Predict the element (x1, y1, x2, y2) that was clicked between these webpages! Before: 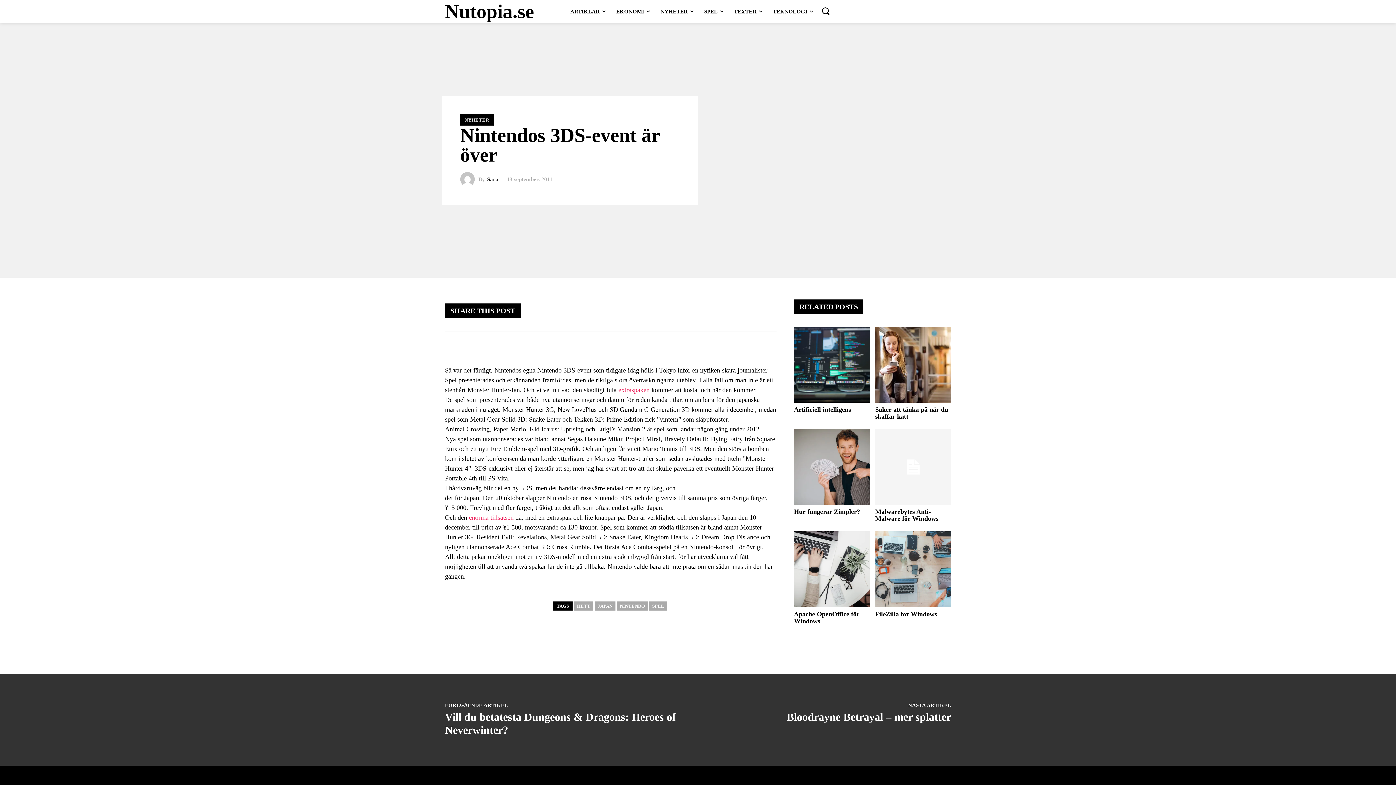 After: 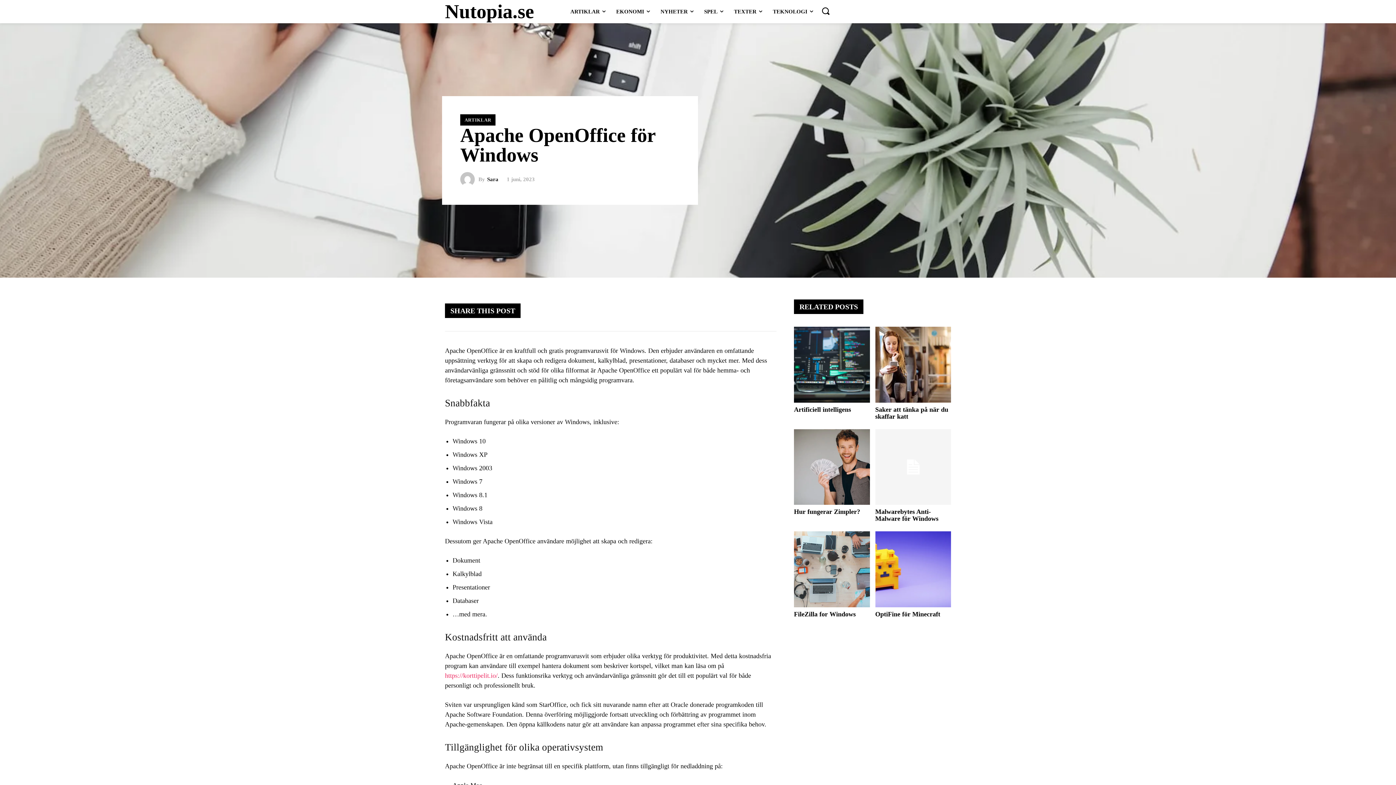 Action: label: Apache OpenOffice för Windows bbox: (794, 610, 859, 624)